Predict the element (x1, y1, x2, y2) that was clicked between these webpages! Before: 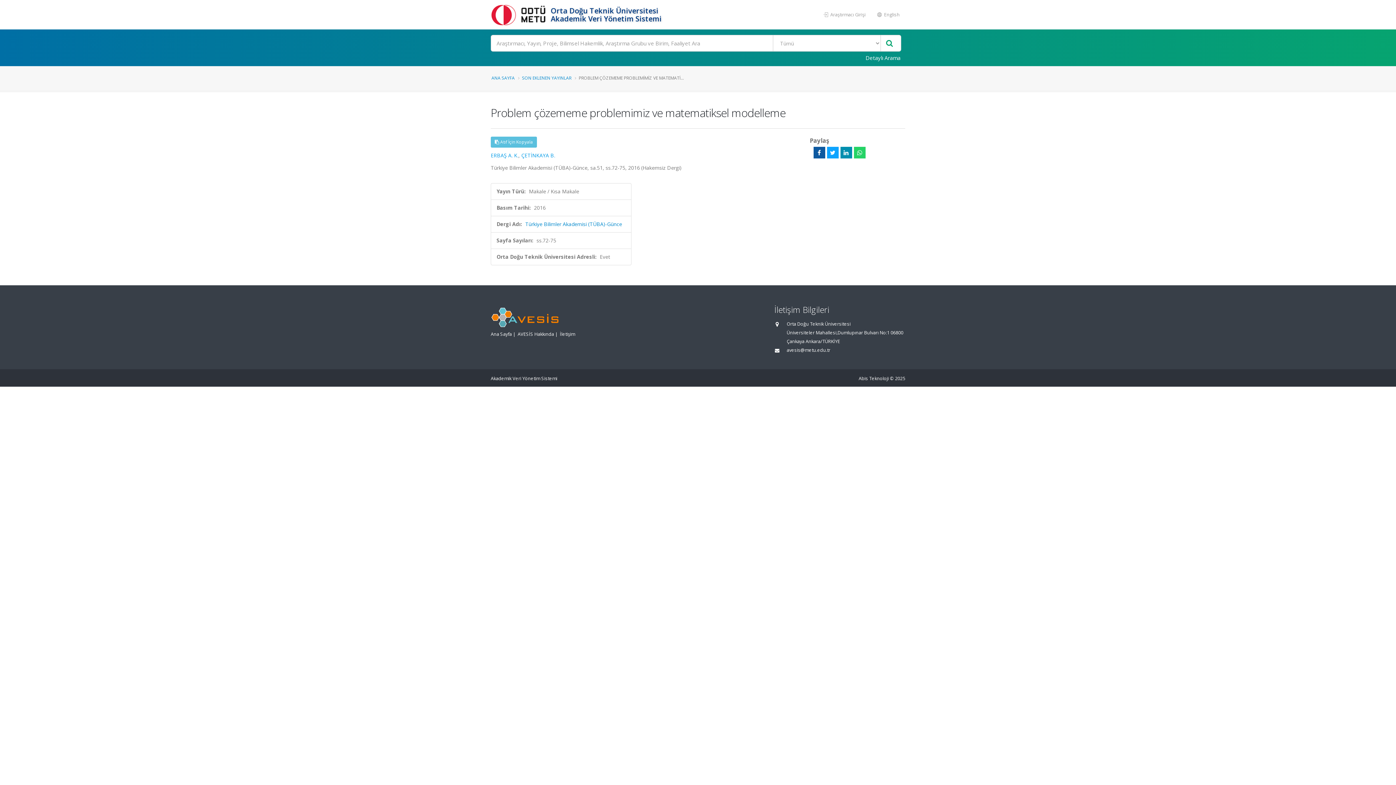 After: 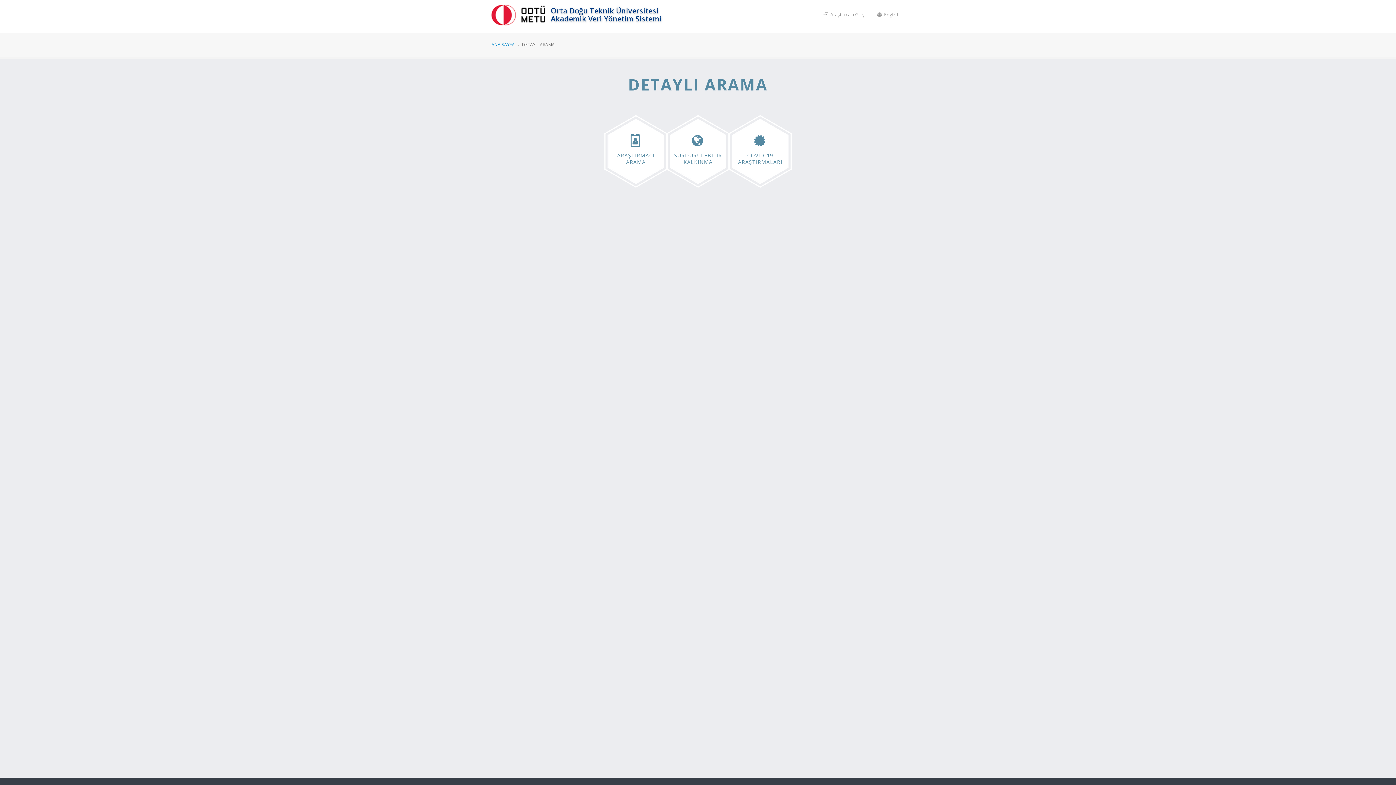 Action: bbox: (861, 51, 905, 64) label: Detaylı Arama